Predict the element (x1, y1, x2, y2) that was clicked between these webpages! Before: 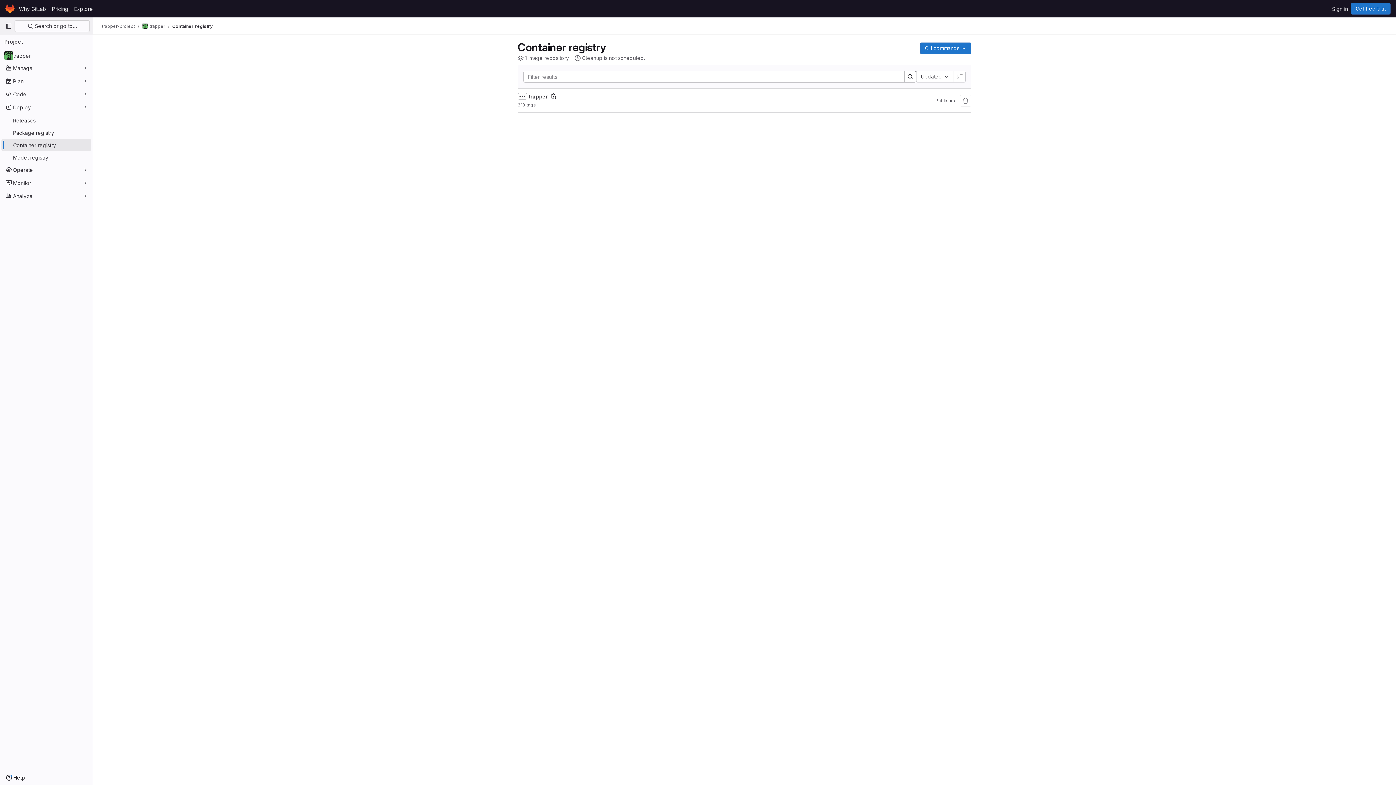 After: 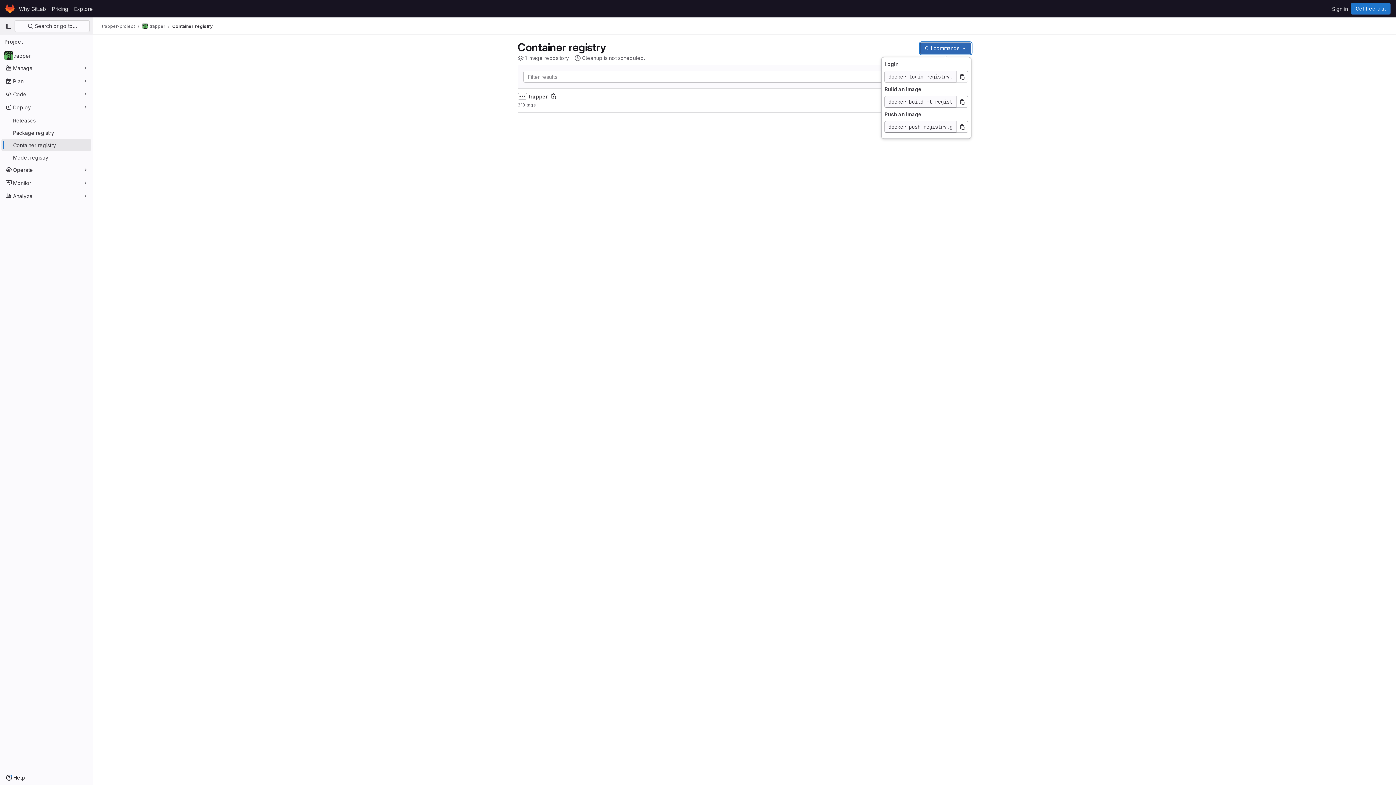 Action: bbox: (920, 42, 971, 54) label: CLI commands